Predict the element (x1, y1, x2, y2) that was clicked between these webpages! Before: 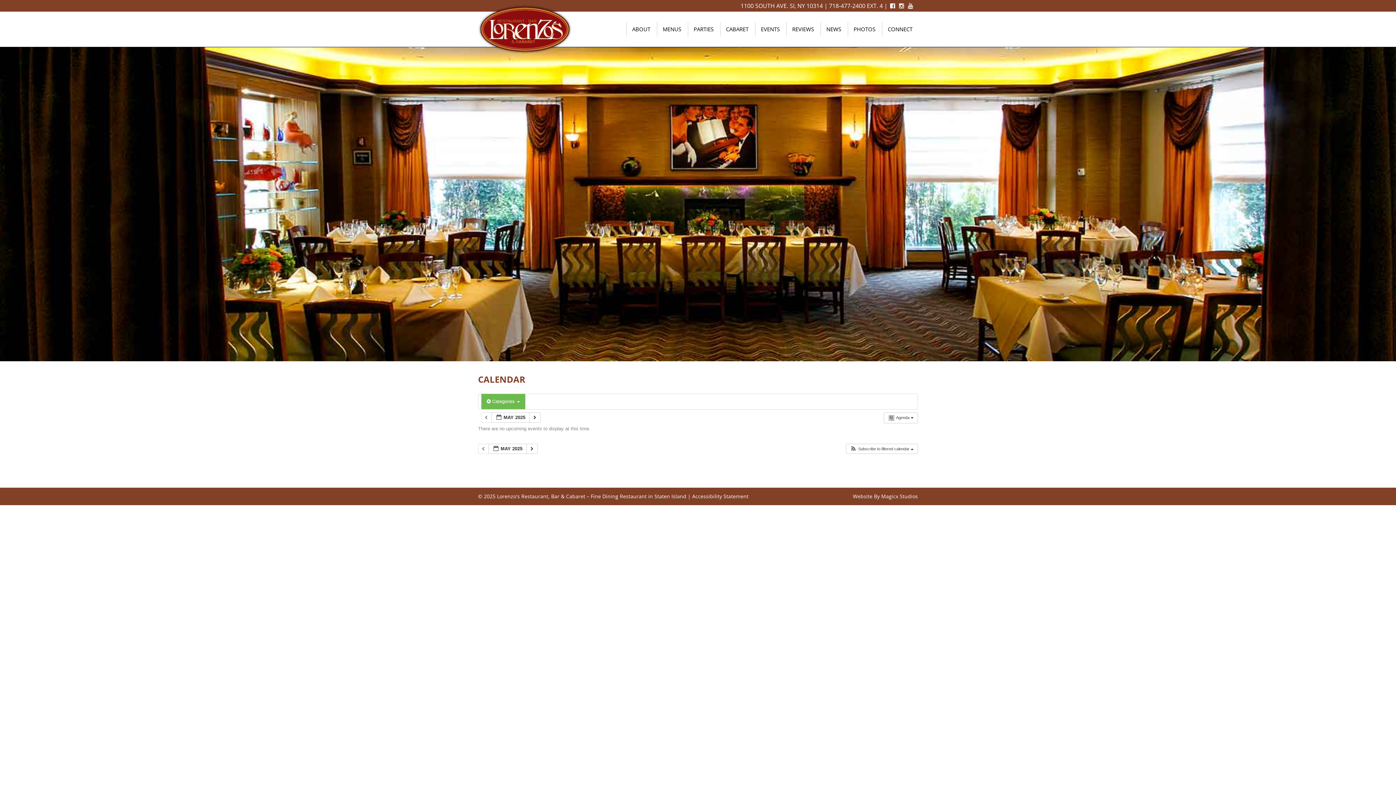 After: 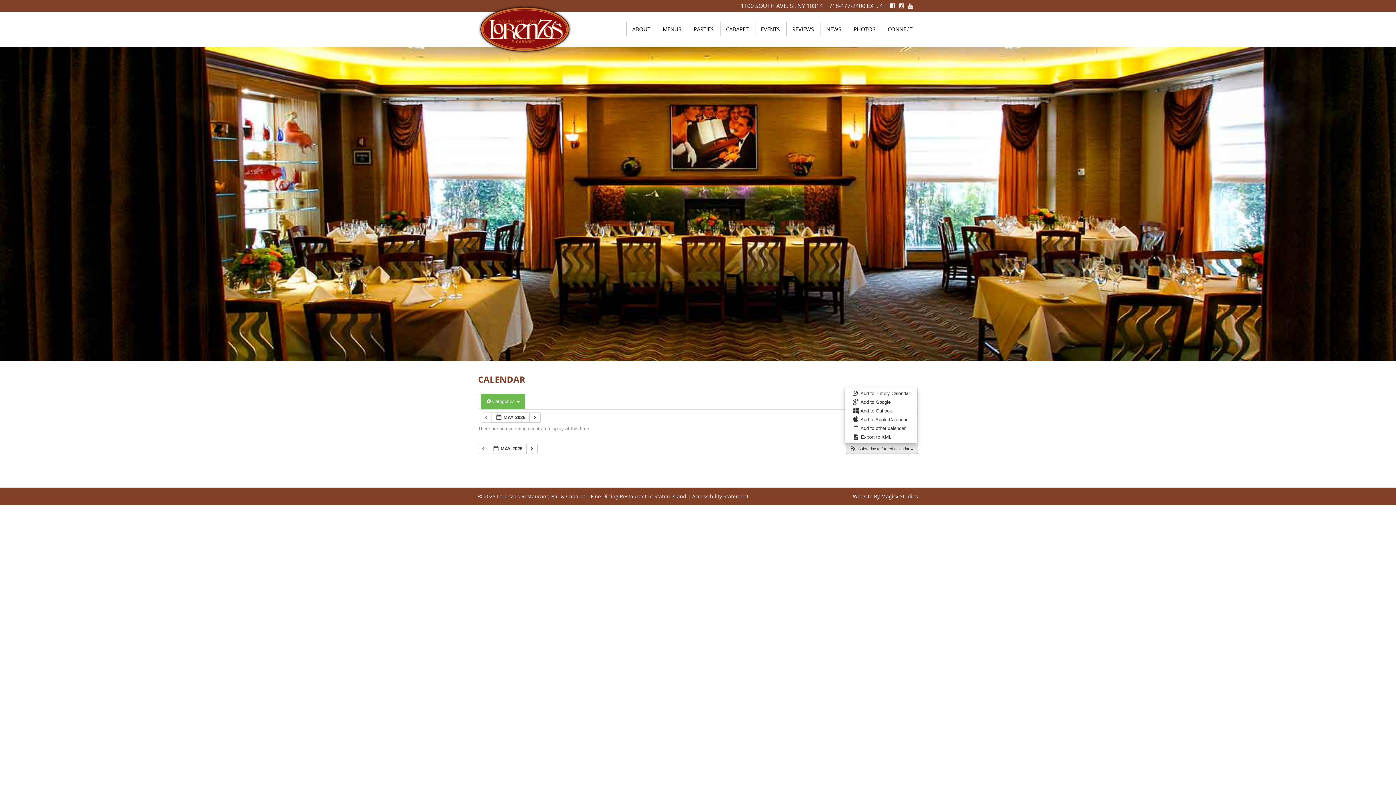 Action: bbox: (846, 444, 917, 453) label:  Subscribe to filtered calendar 